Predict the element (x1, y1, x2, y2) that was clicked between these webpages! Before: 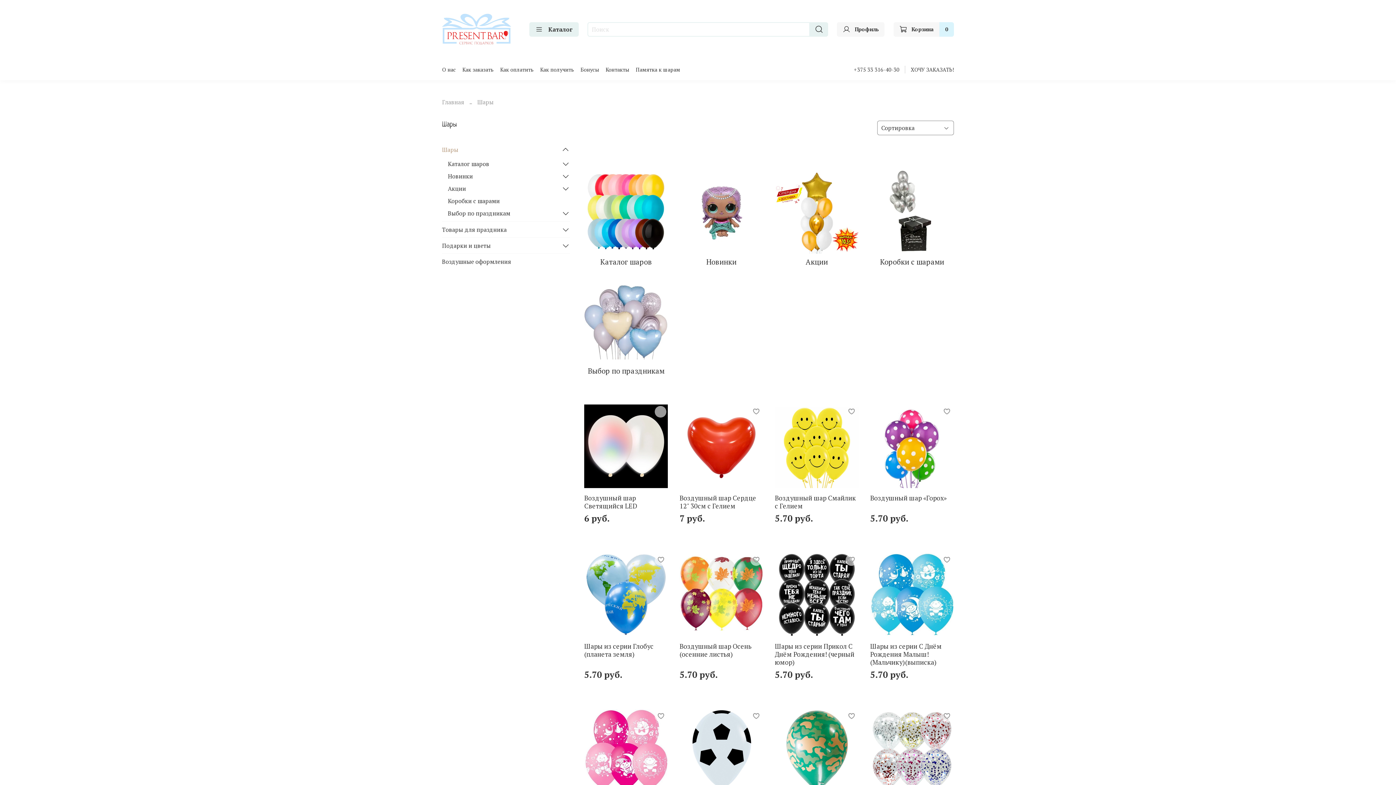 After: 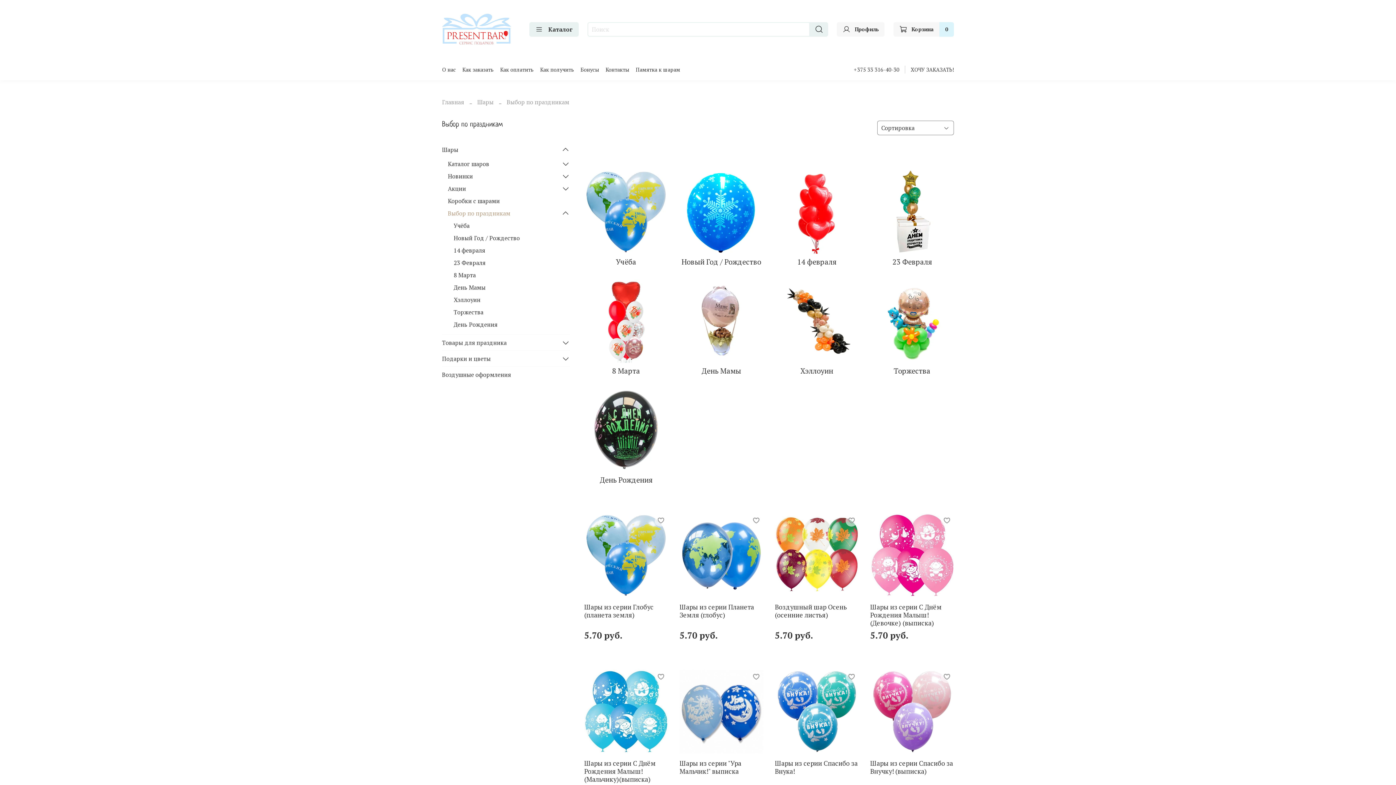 Action: bbox: (584, 279, 668, 376) label: Выбор по праздникам